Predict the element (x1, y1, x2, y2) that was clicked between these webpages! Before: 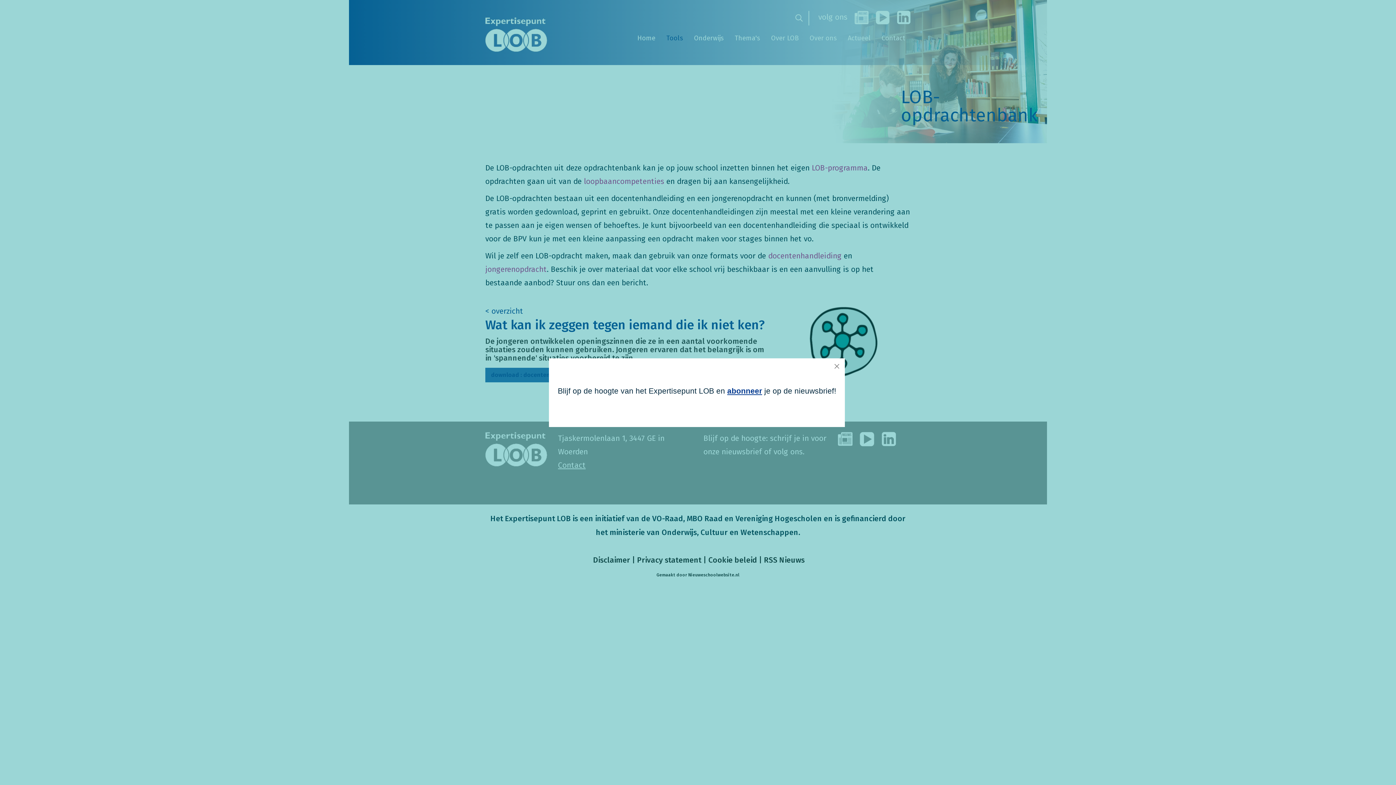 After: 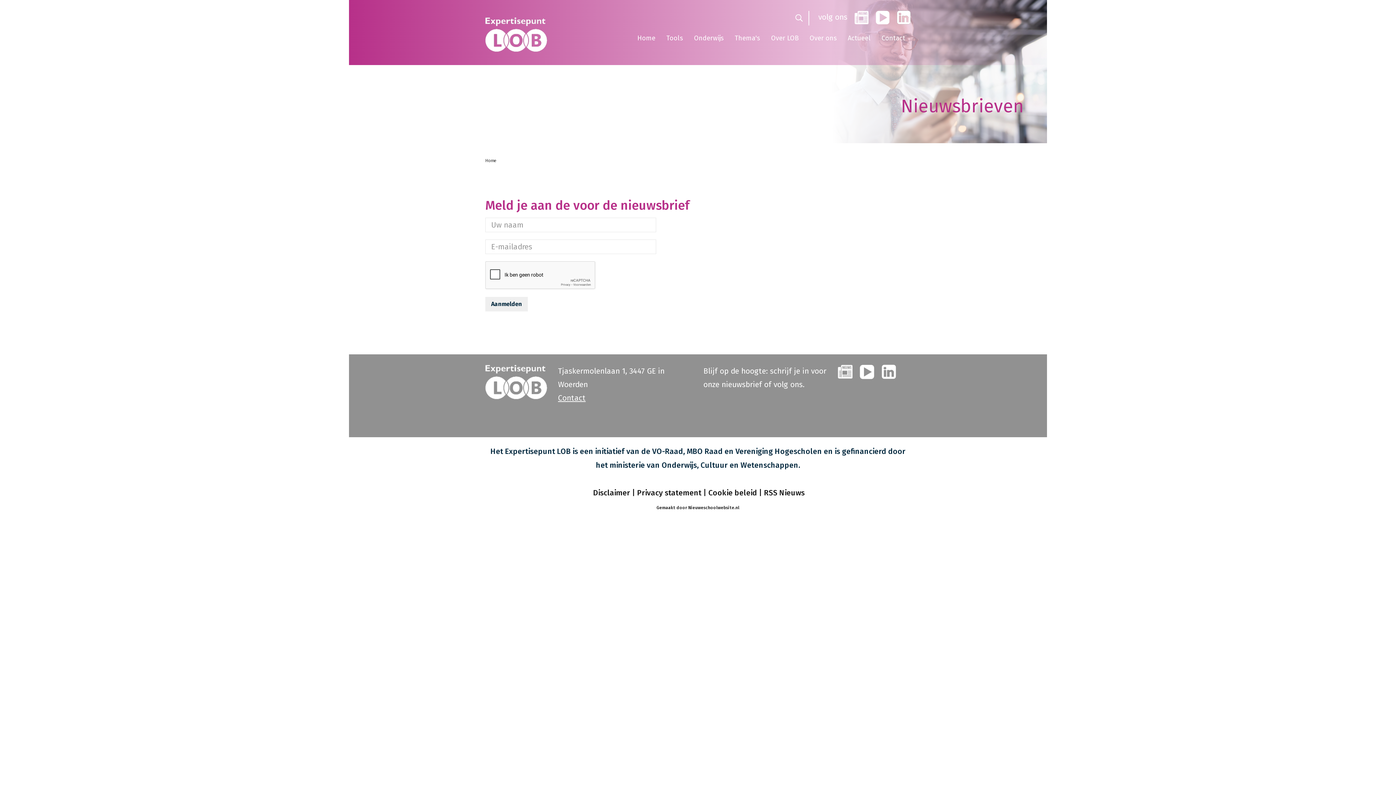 Action: label: abonneer bbox: (727, 386, 762, 395)